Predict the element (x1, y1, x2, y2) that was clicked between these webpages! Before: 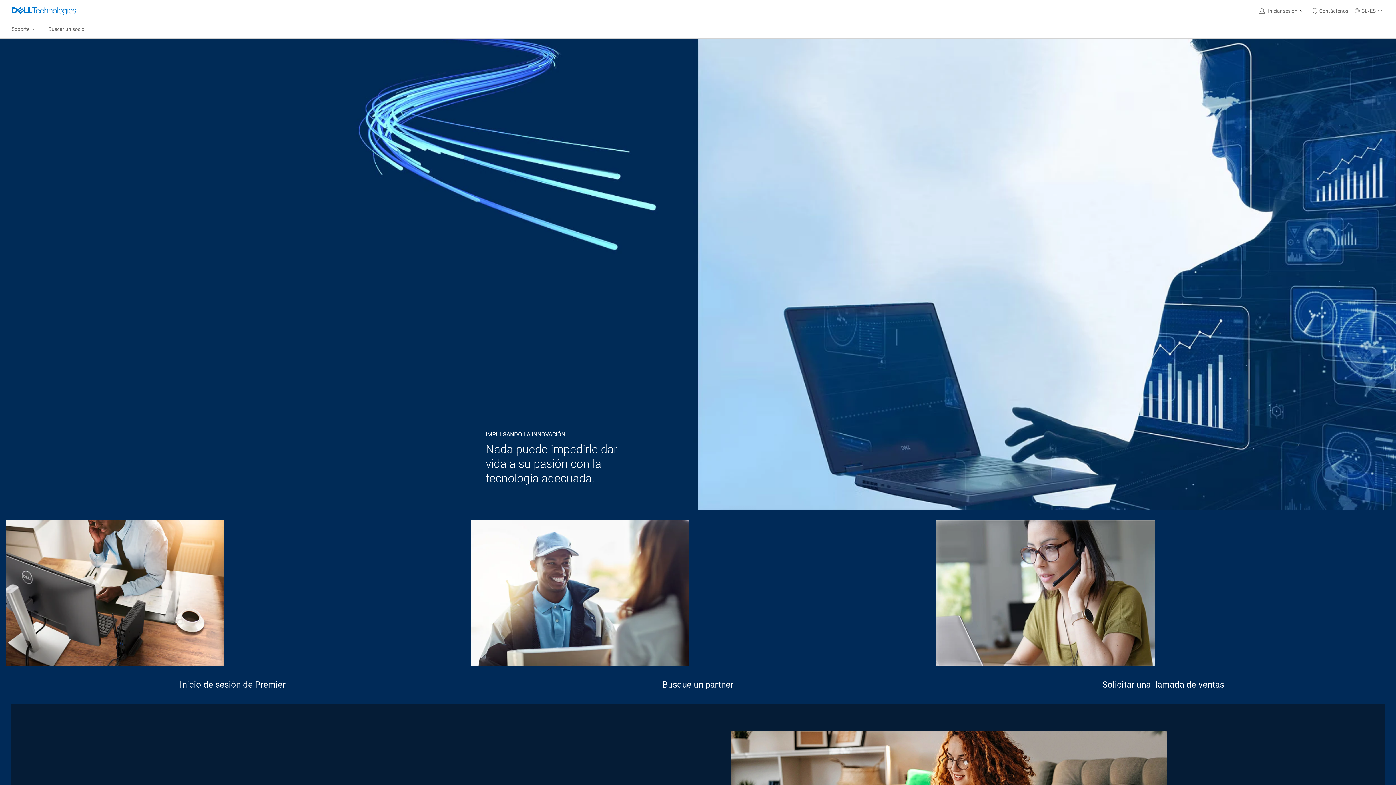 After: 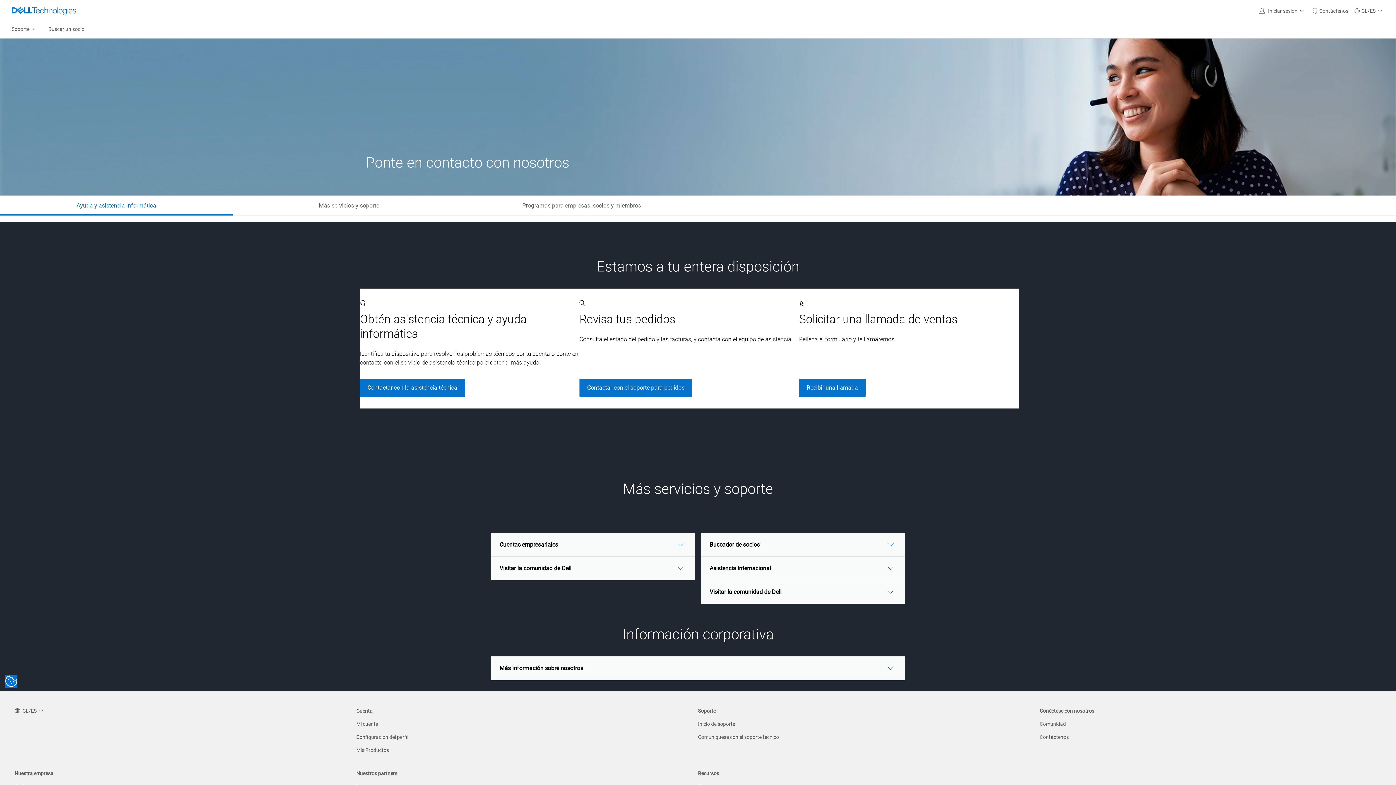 Action: bbox: (1309, 0, 1351, 21) label: Contáctenos